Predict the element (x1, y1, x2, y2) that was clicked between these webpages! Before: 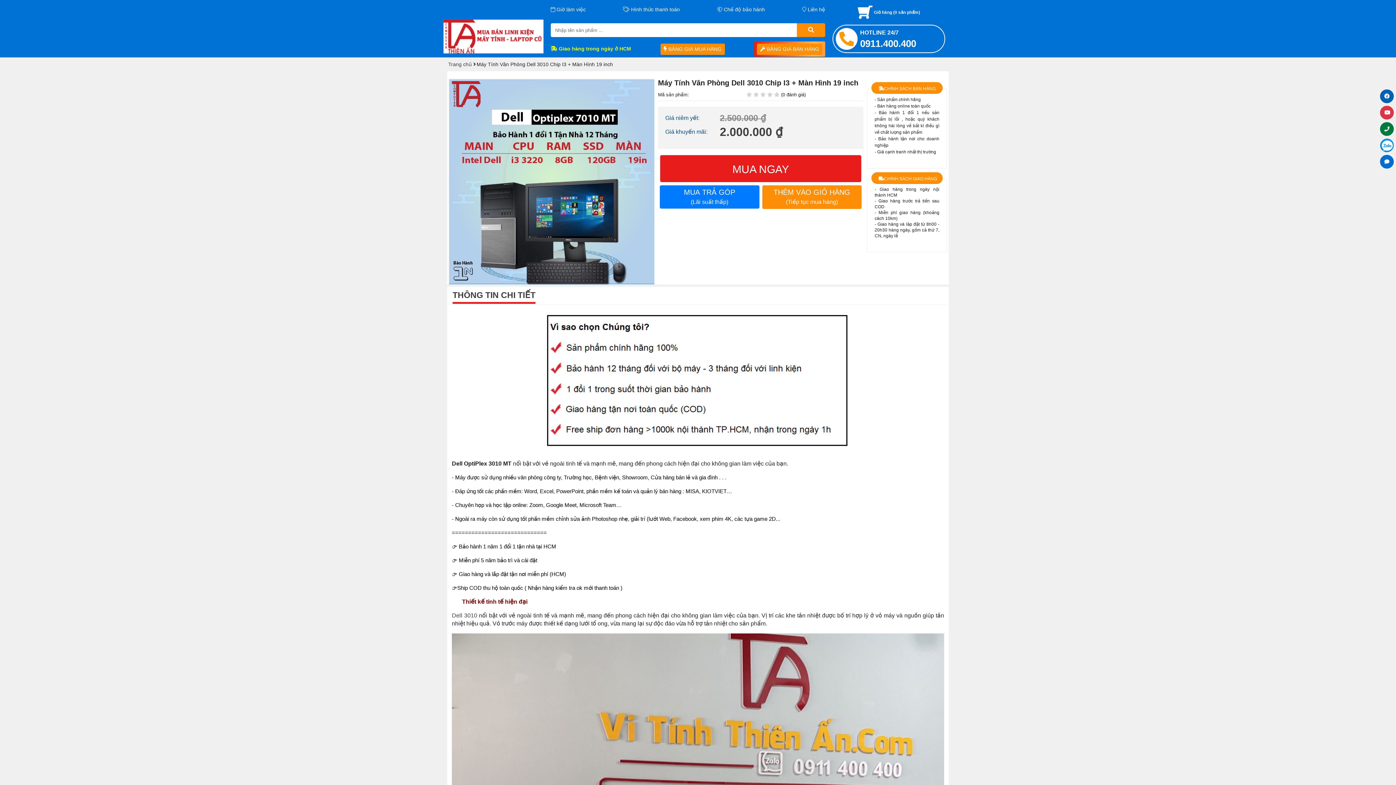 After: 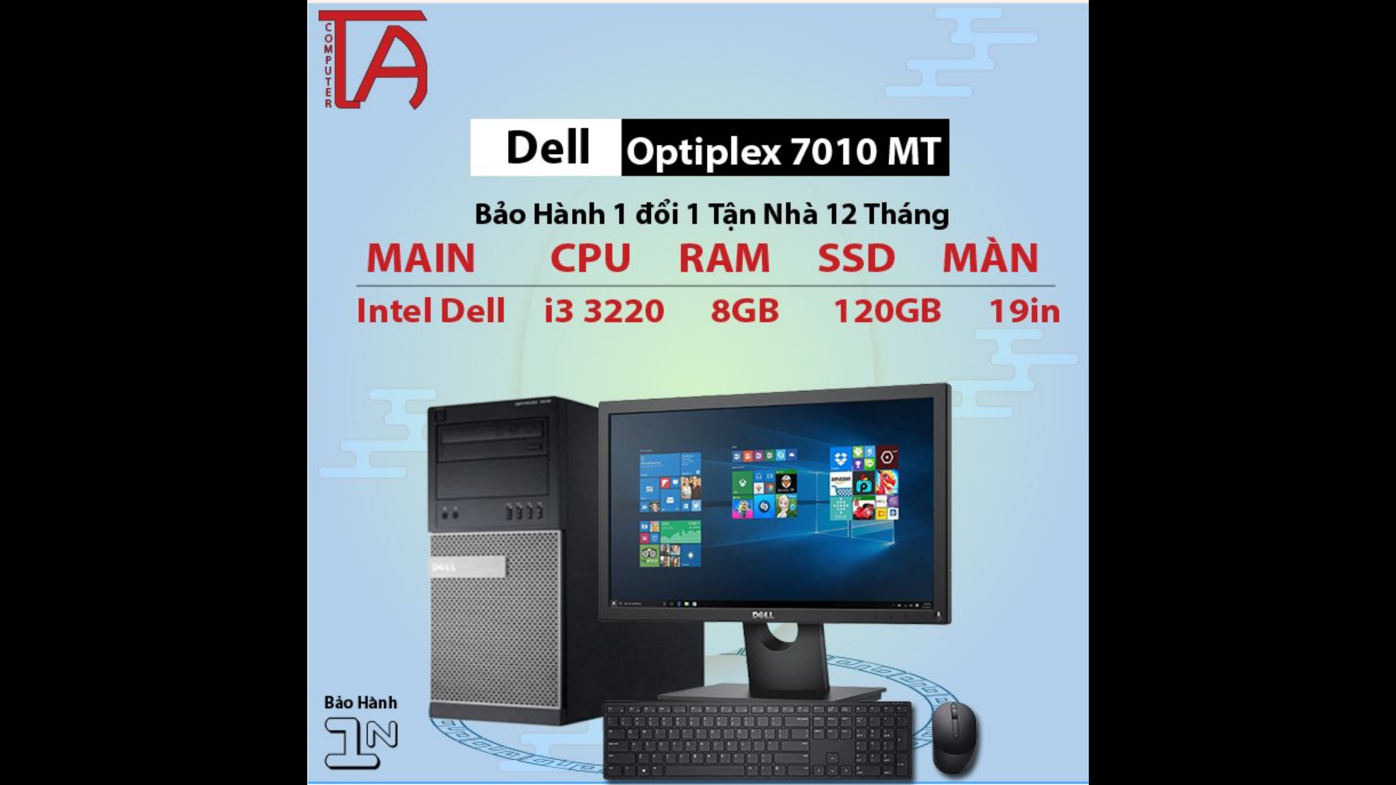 Action: bbox: (642, 79, 653, 90)